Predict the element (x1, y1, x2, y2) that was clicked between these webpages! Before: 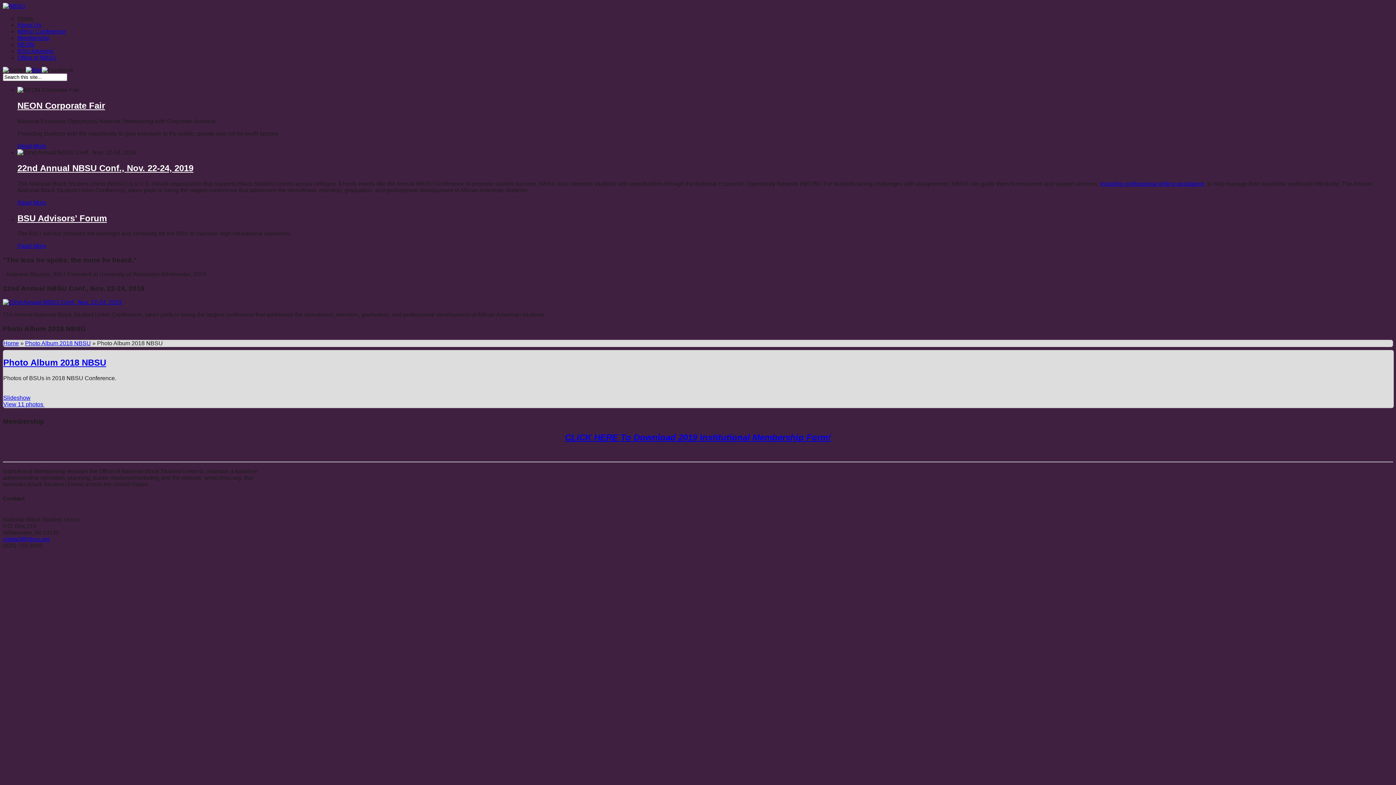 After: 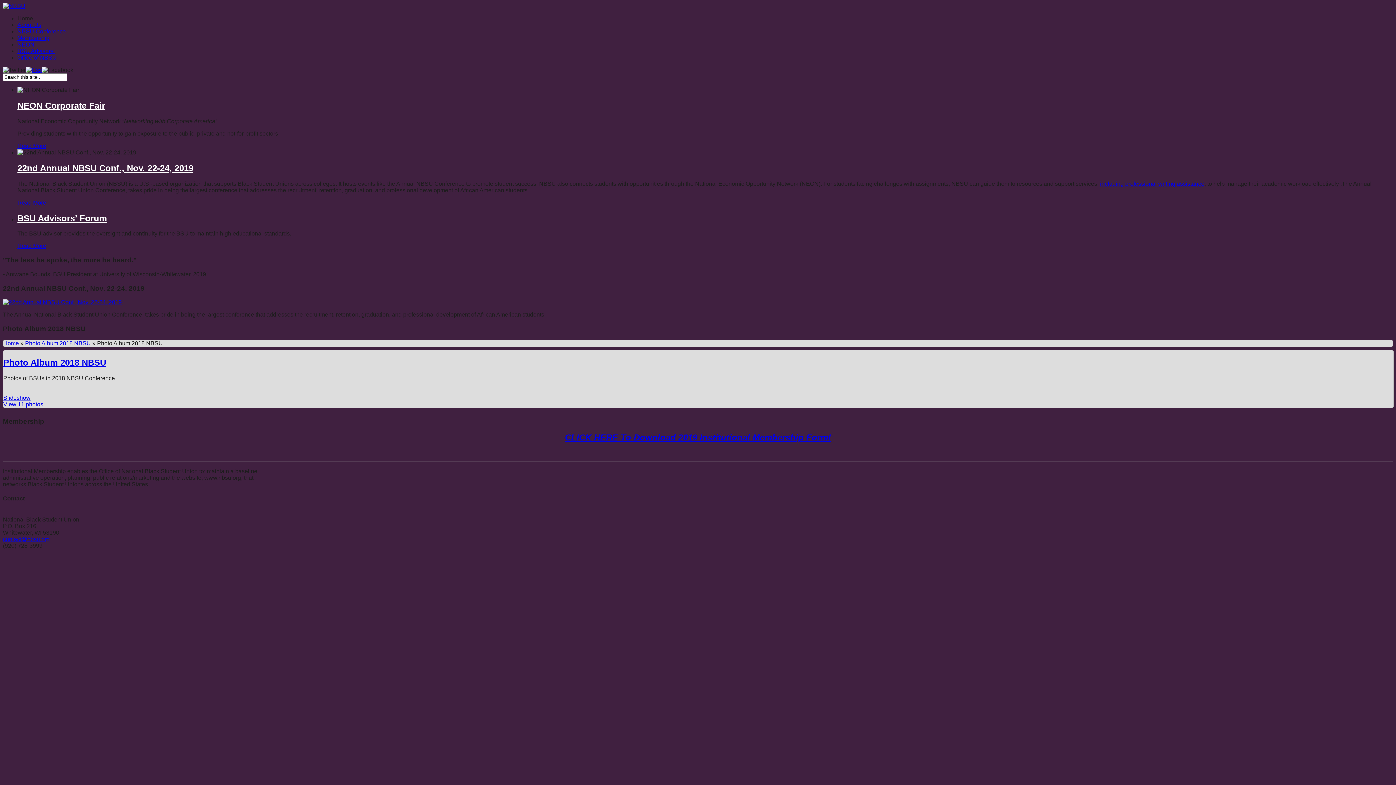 Action: label: Photo Album 2018 NBSU bbox: (25, 340, 90, 346)